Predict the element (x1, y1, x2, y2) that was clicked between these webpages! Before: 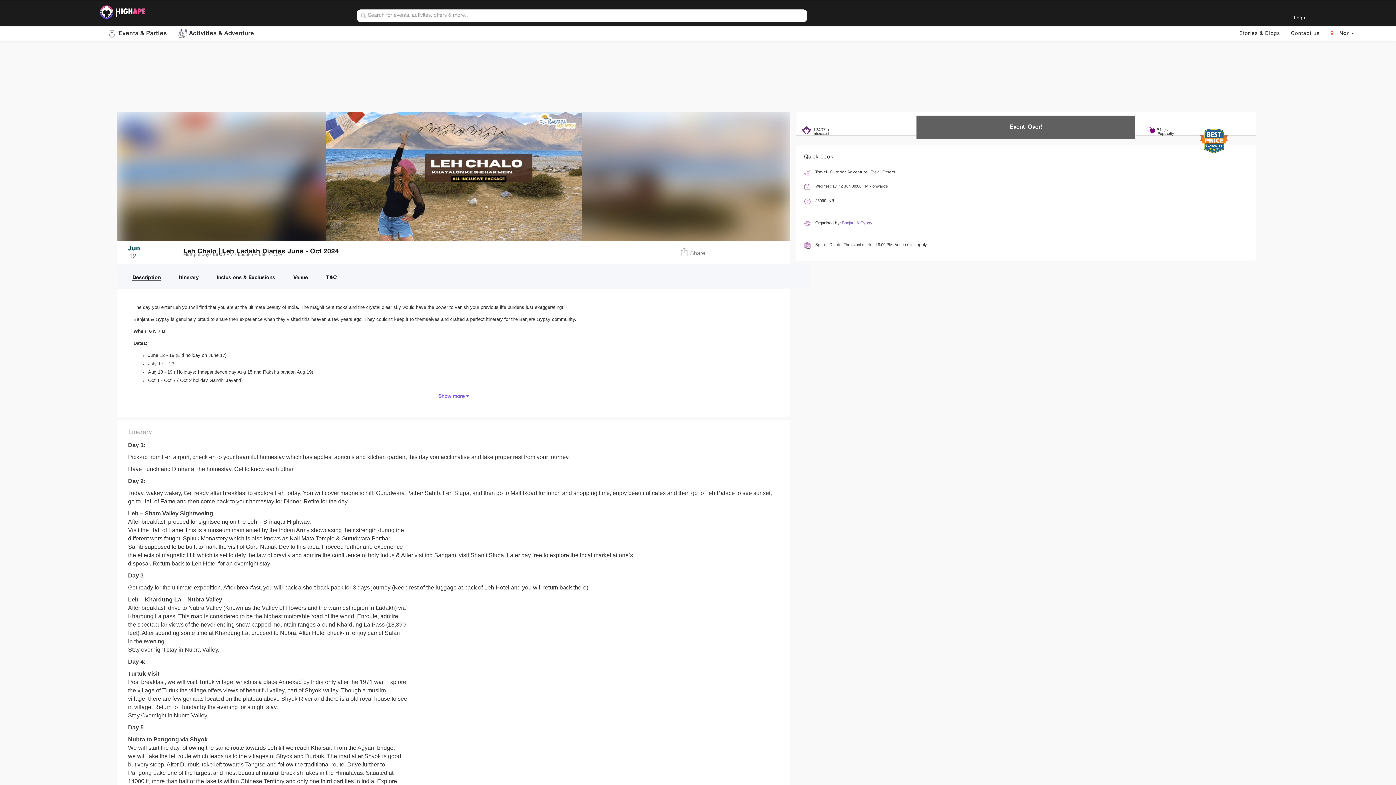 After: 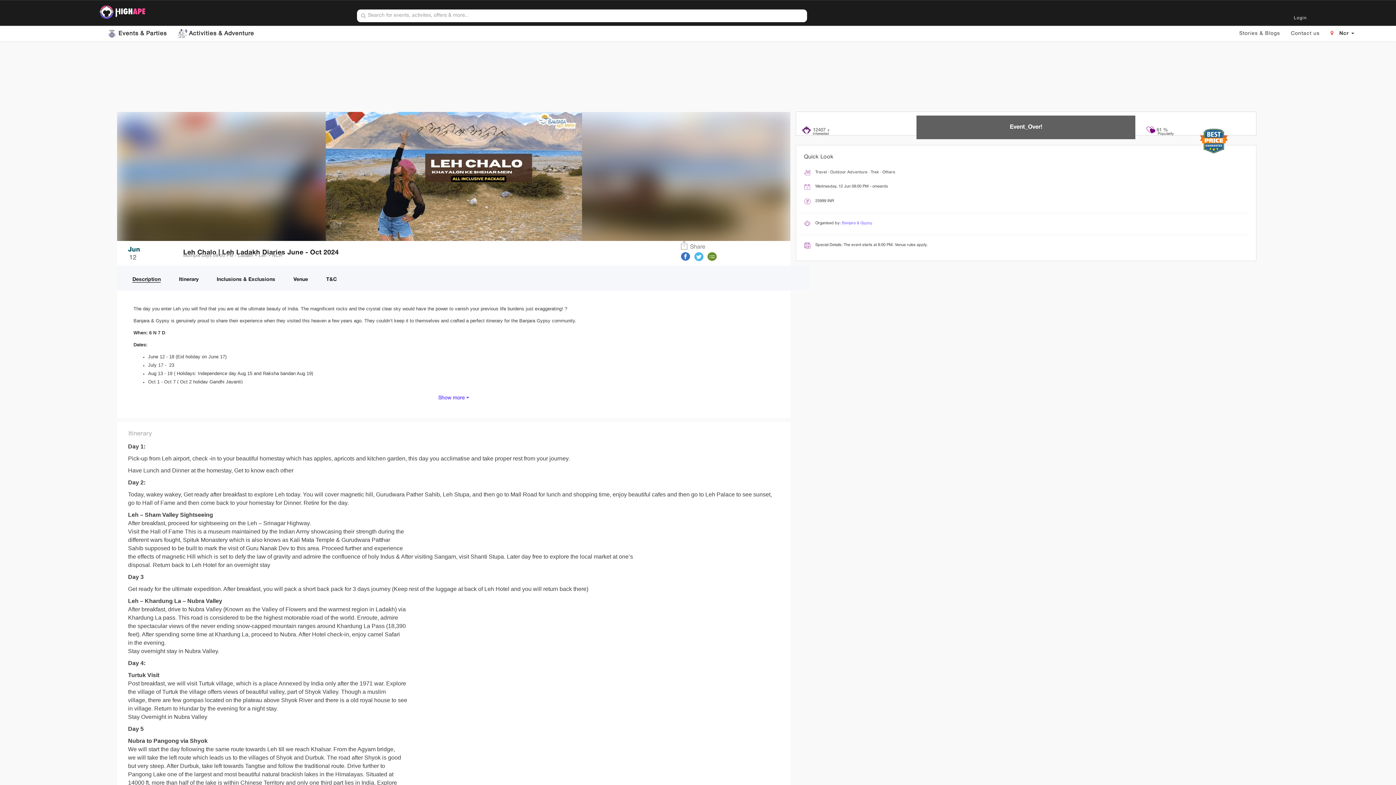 Action: label:  Share bbox: (680, 251, 705, 256)